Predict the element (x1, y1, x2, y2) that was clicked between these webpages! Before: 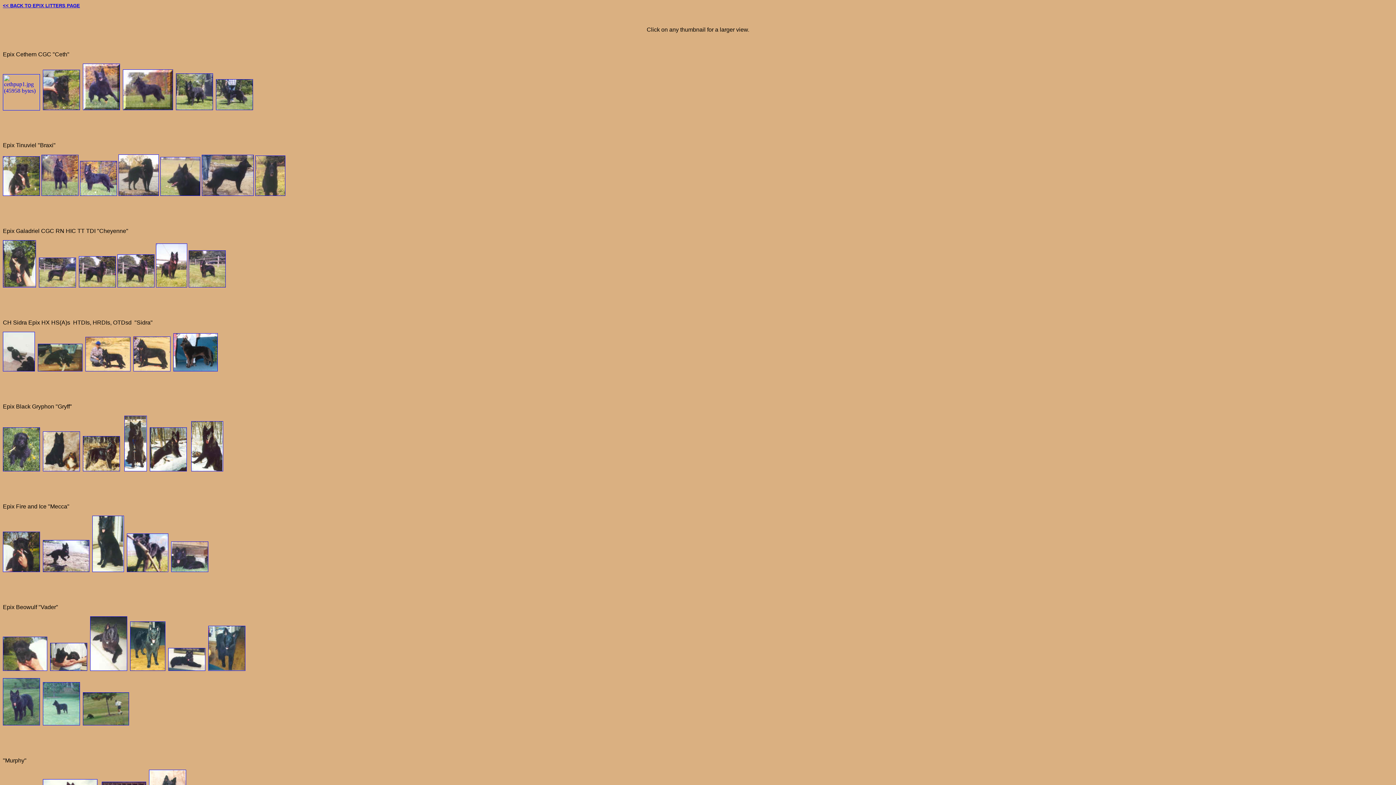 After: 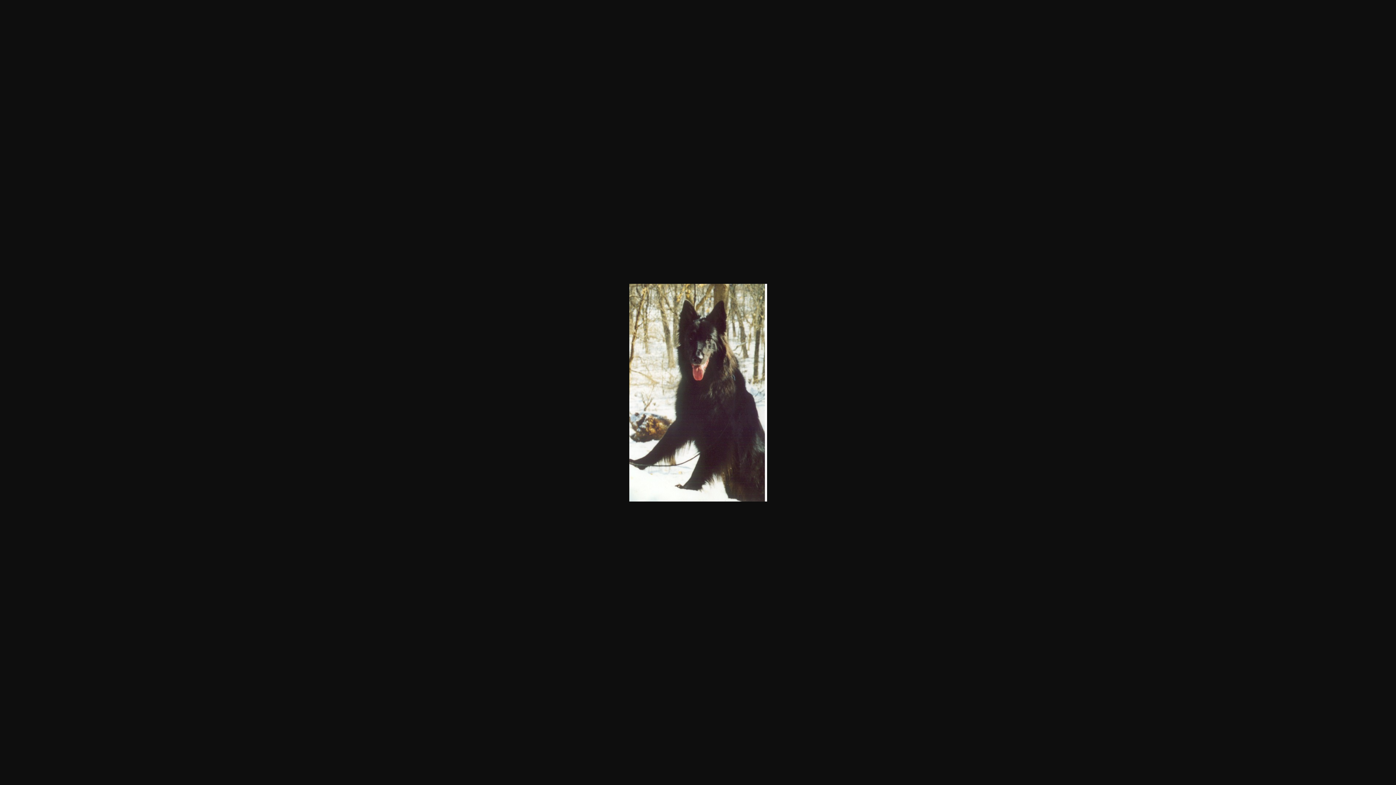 Action: bbox: (191, 466, 223, 472)